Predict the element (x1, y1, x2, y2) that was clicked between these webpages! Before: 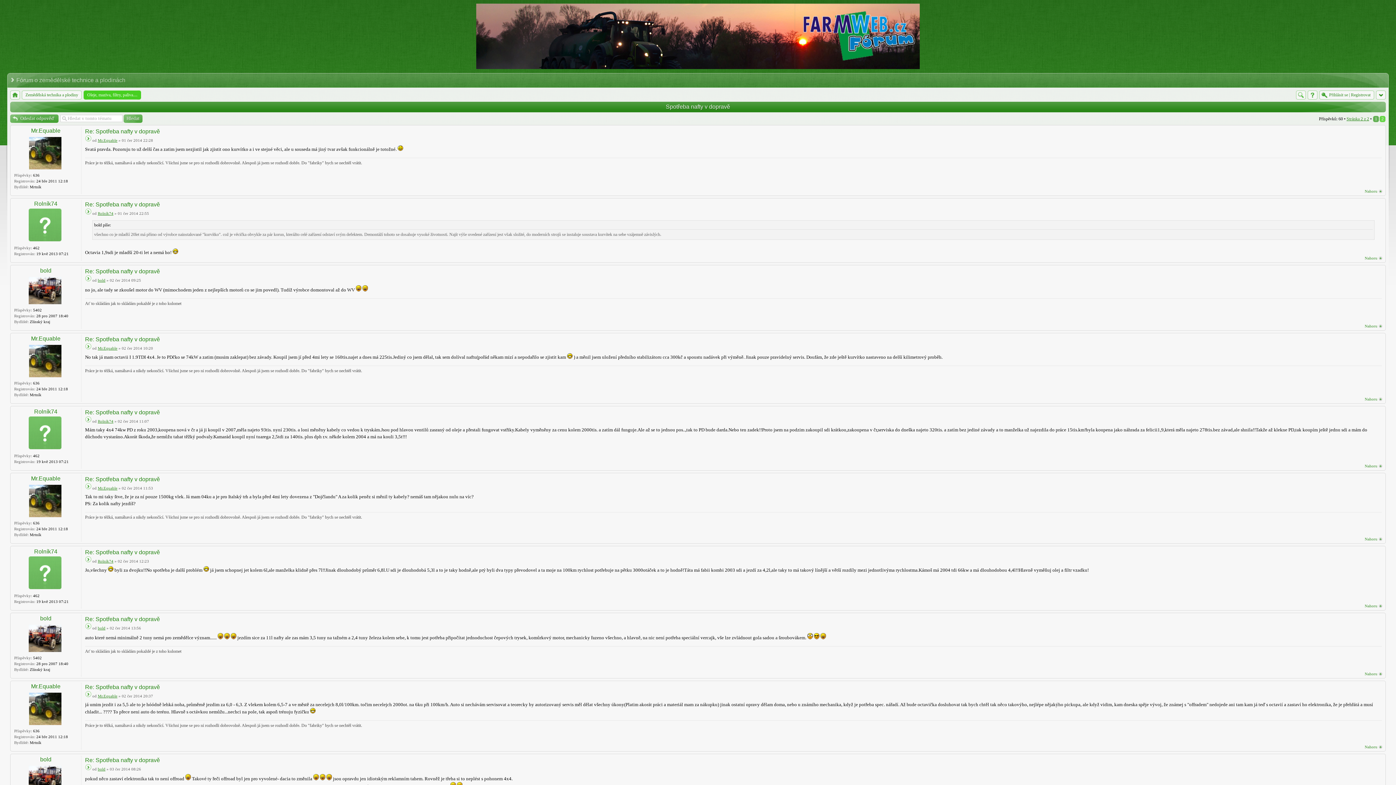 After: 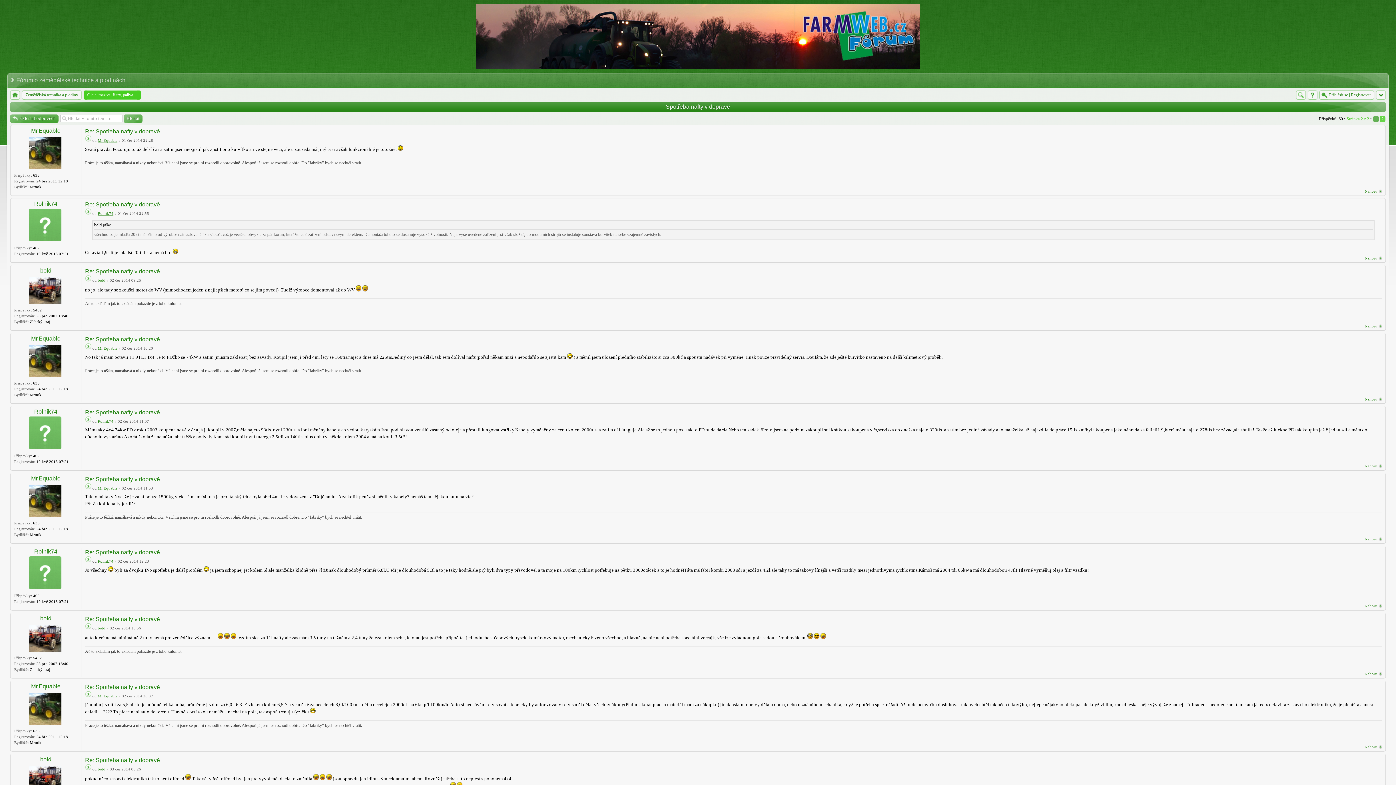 Action: label: Stránka 2 z 2 bbox: (1346, 116, 1369, 121)